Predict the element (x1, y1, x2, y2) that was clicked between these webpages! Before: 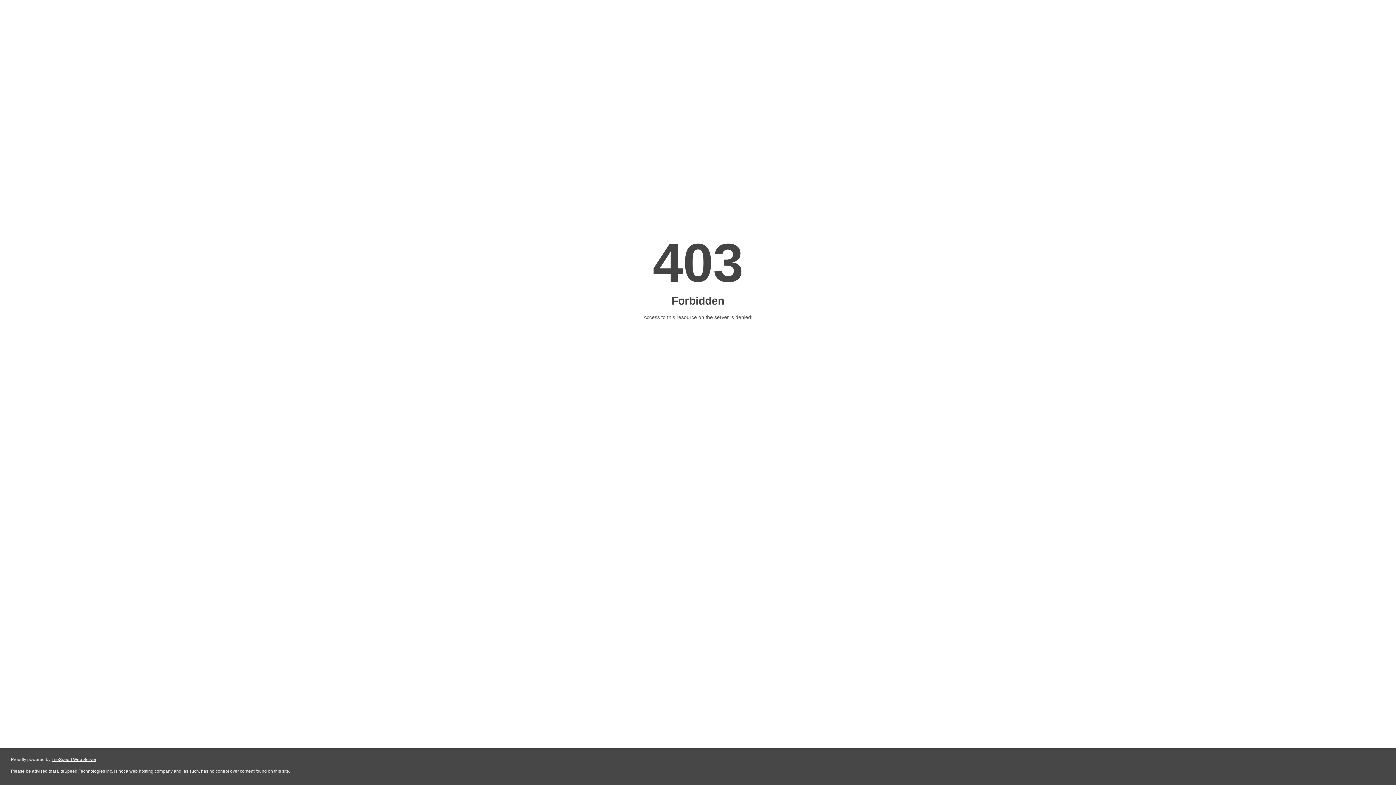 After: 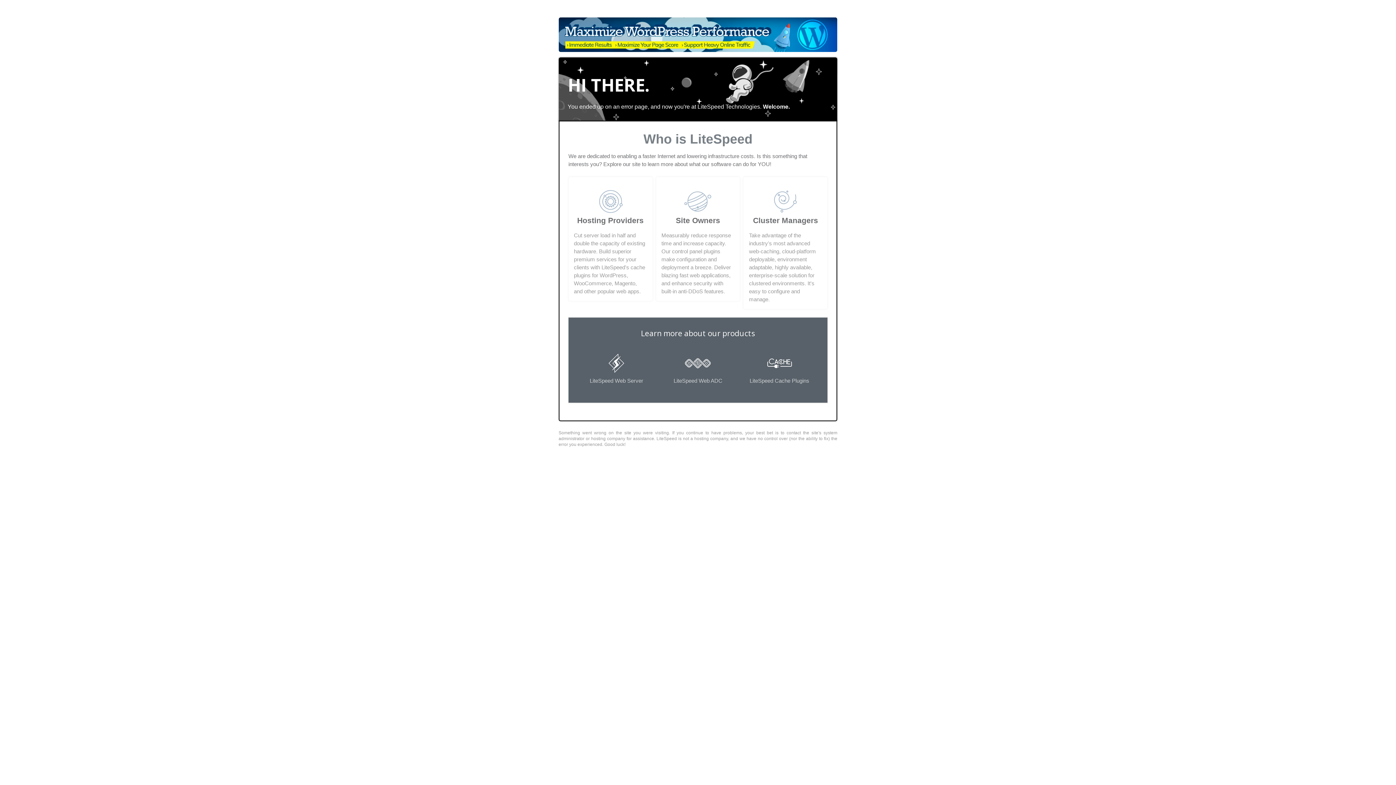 Action: label: LiteSpeed Web Server bbox: (51, 757, 96, 762)